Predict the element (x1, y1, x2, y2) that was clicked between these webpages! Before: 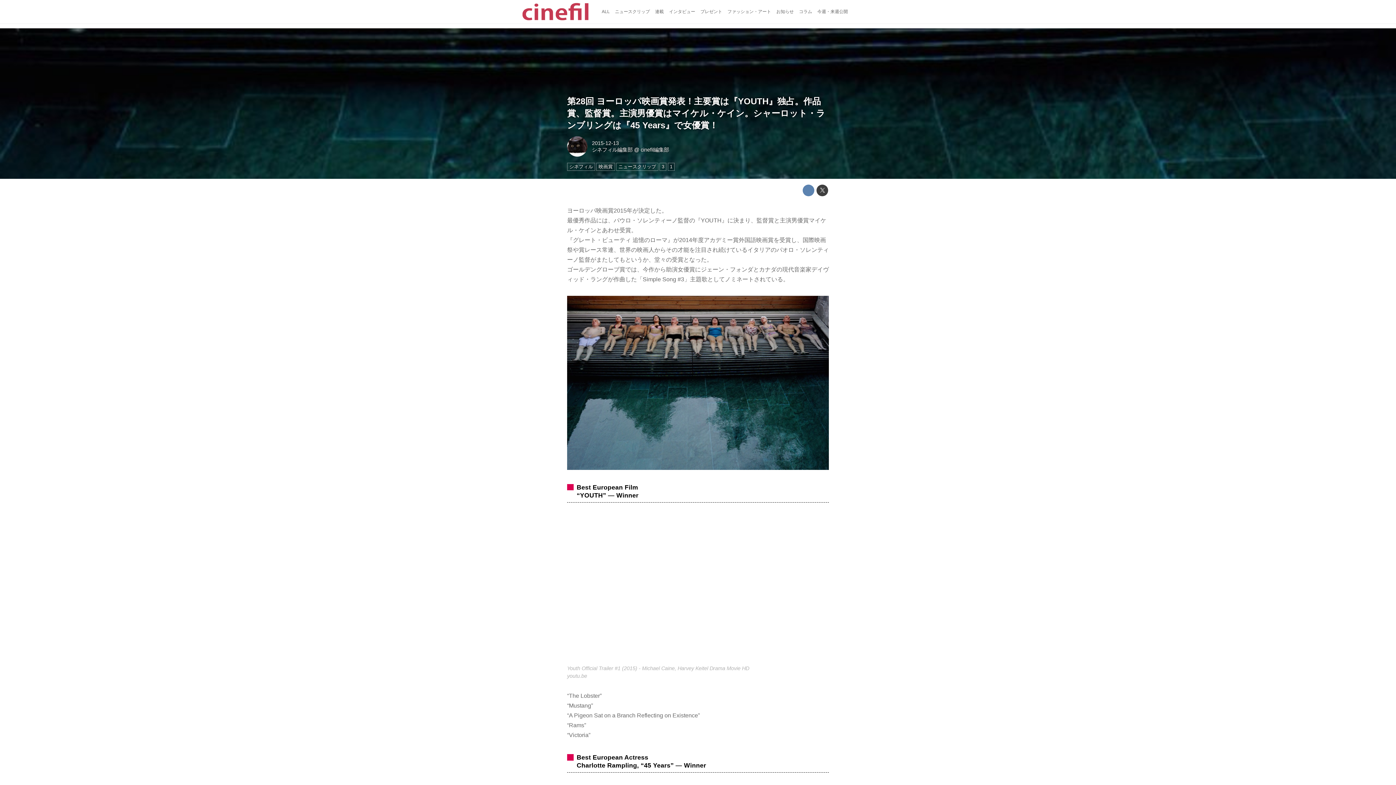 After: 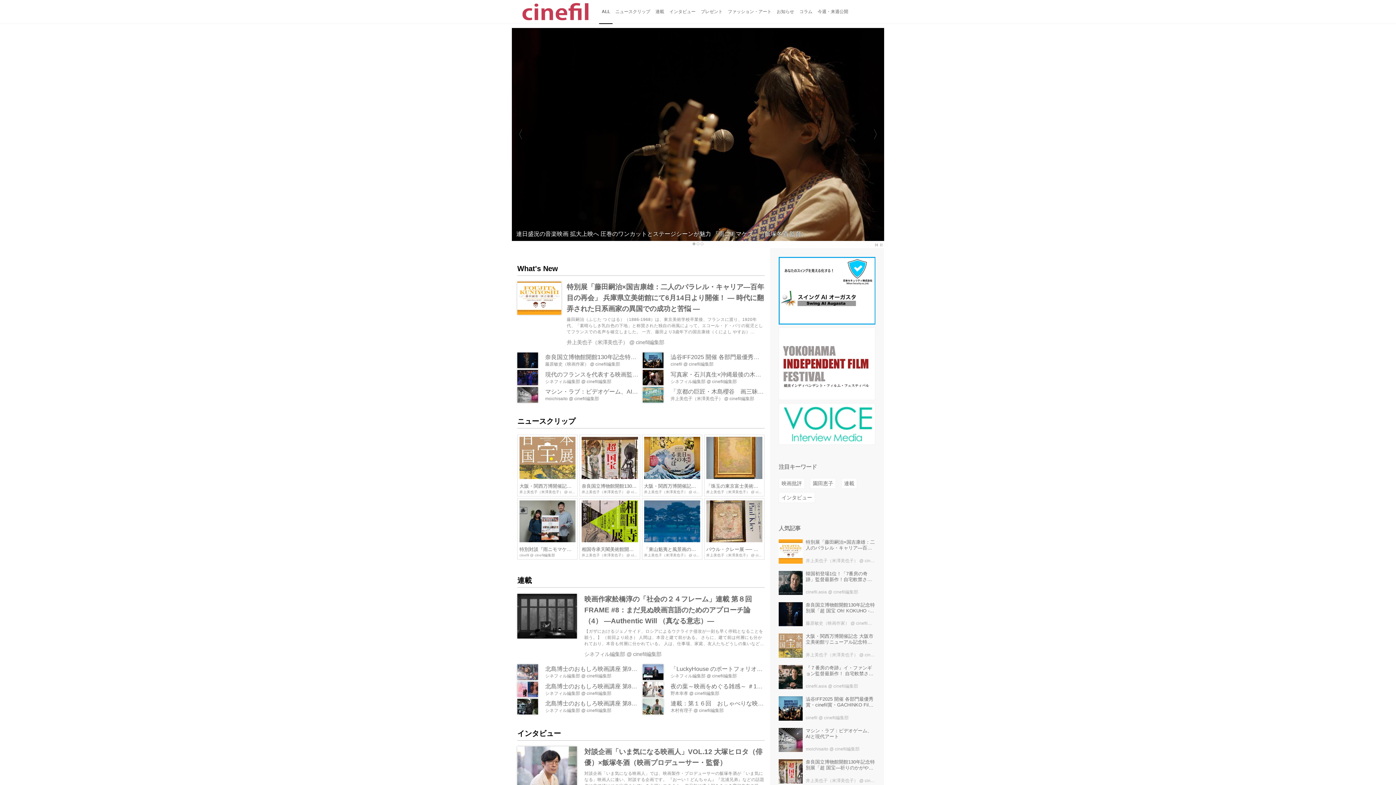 Action: bbox: (512, 0, 599, 23)